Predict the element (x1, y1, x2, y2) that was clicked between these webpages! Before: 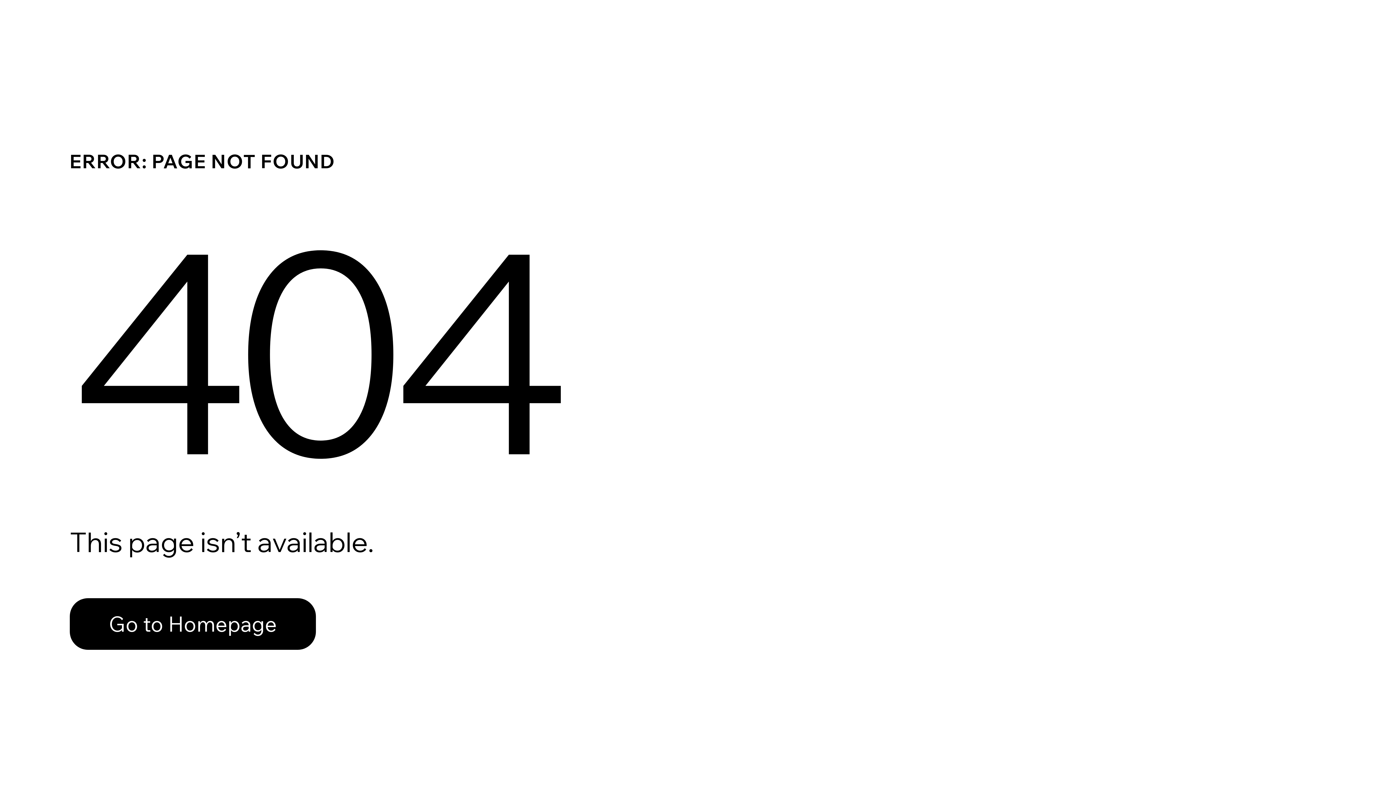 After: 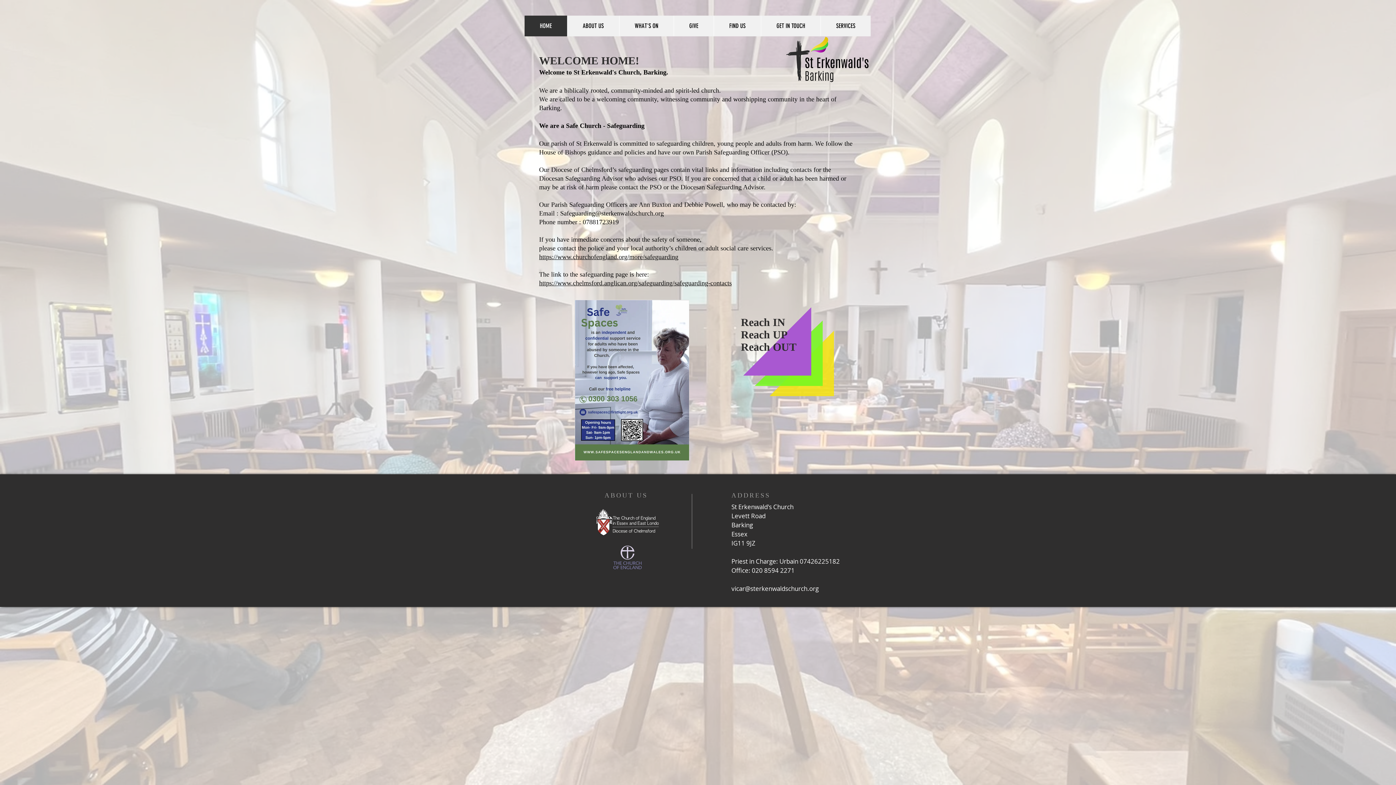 Action: label: Go to Homepage bbox: (69, 582, 768, 659)